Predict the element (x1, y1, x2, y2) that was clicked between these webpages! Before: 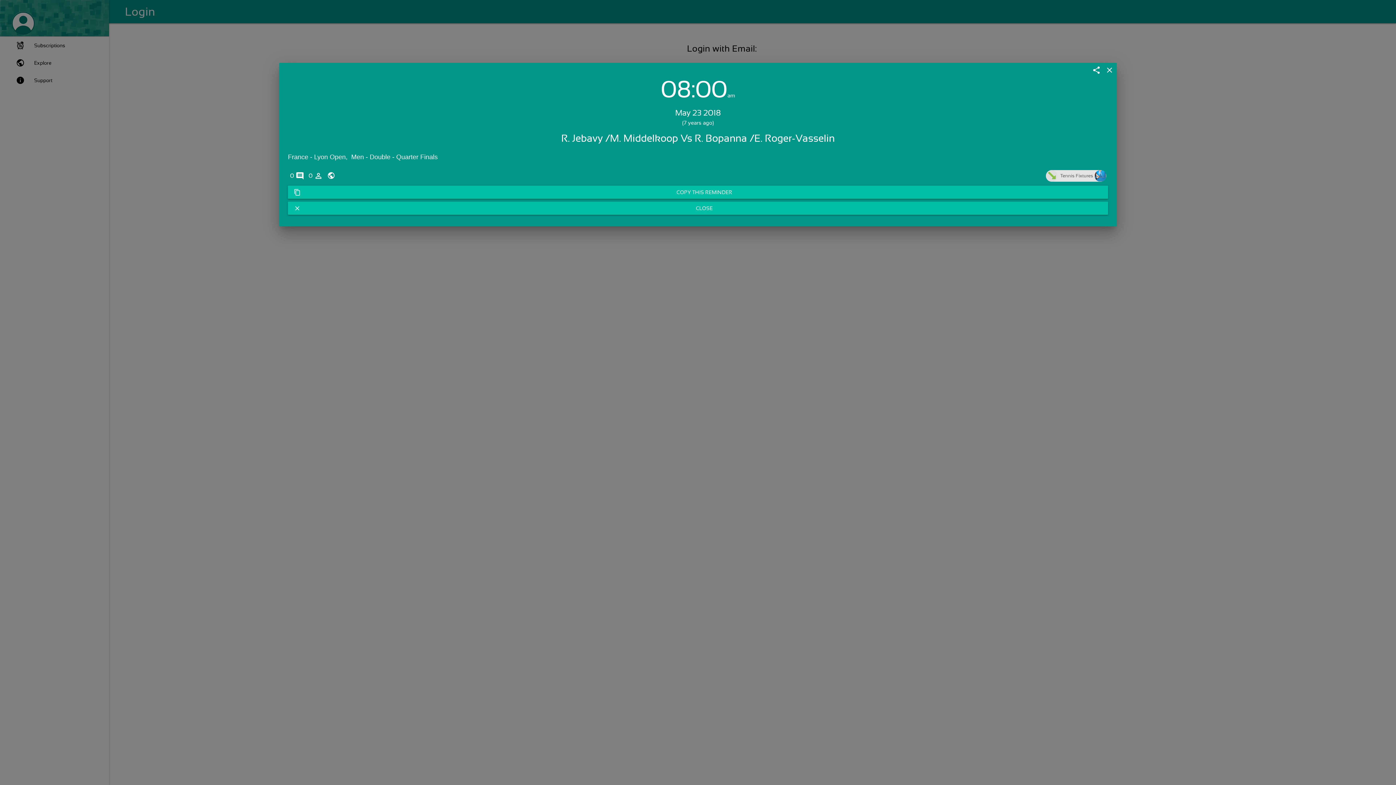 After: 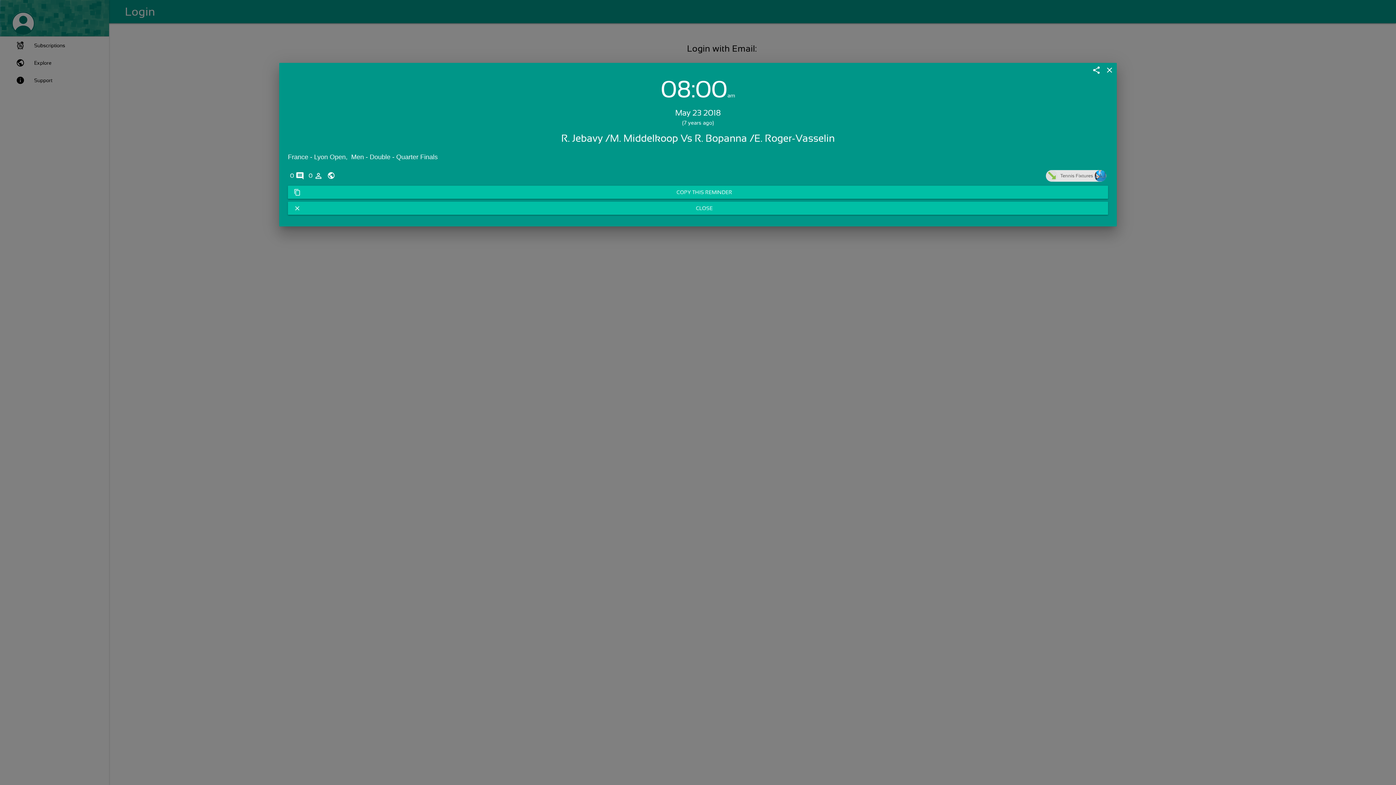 Action: label: 0 person_outline bbox: (307, 170, 324, 181)